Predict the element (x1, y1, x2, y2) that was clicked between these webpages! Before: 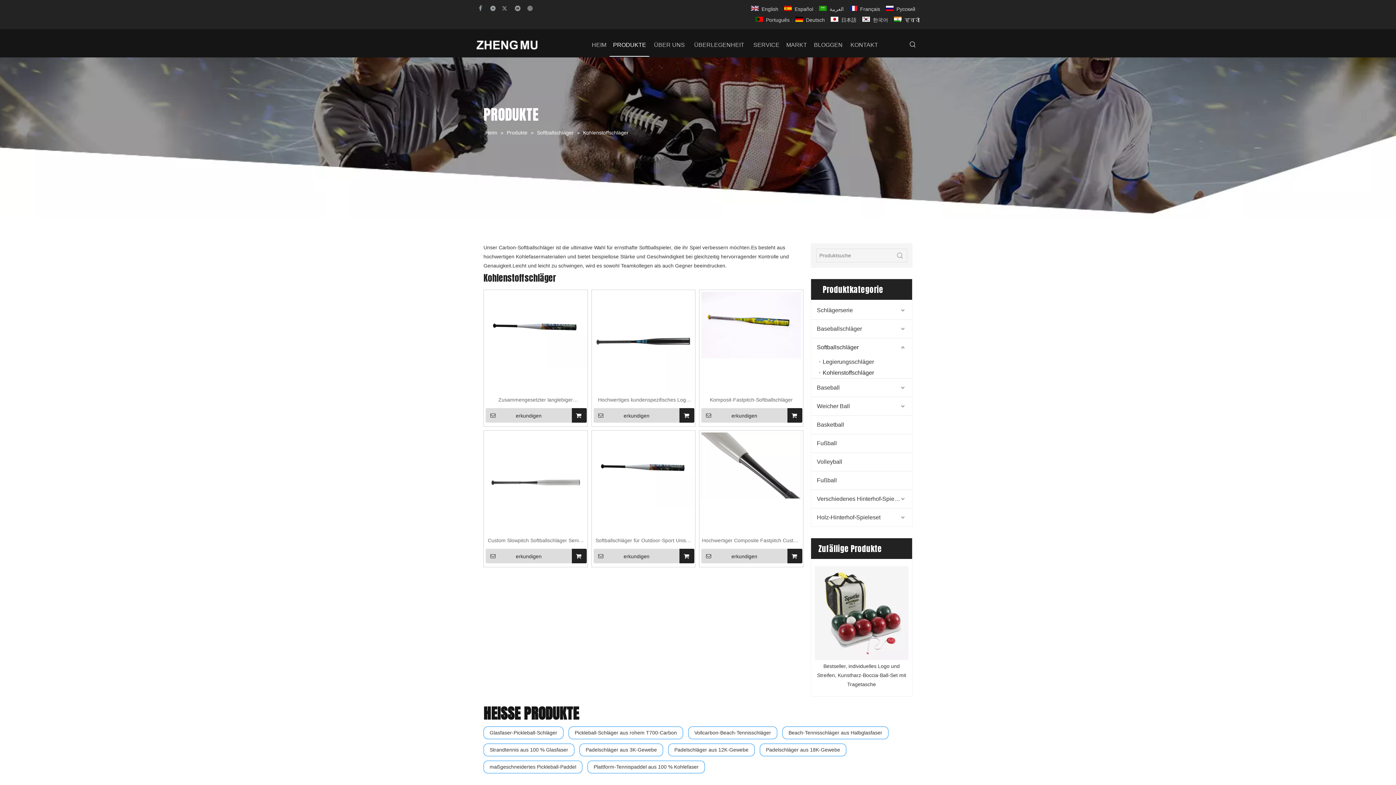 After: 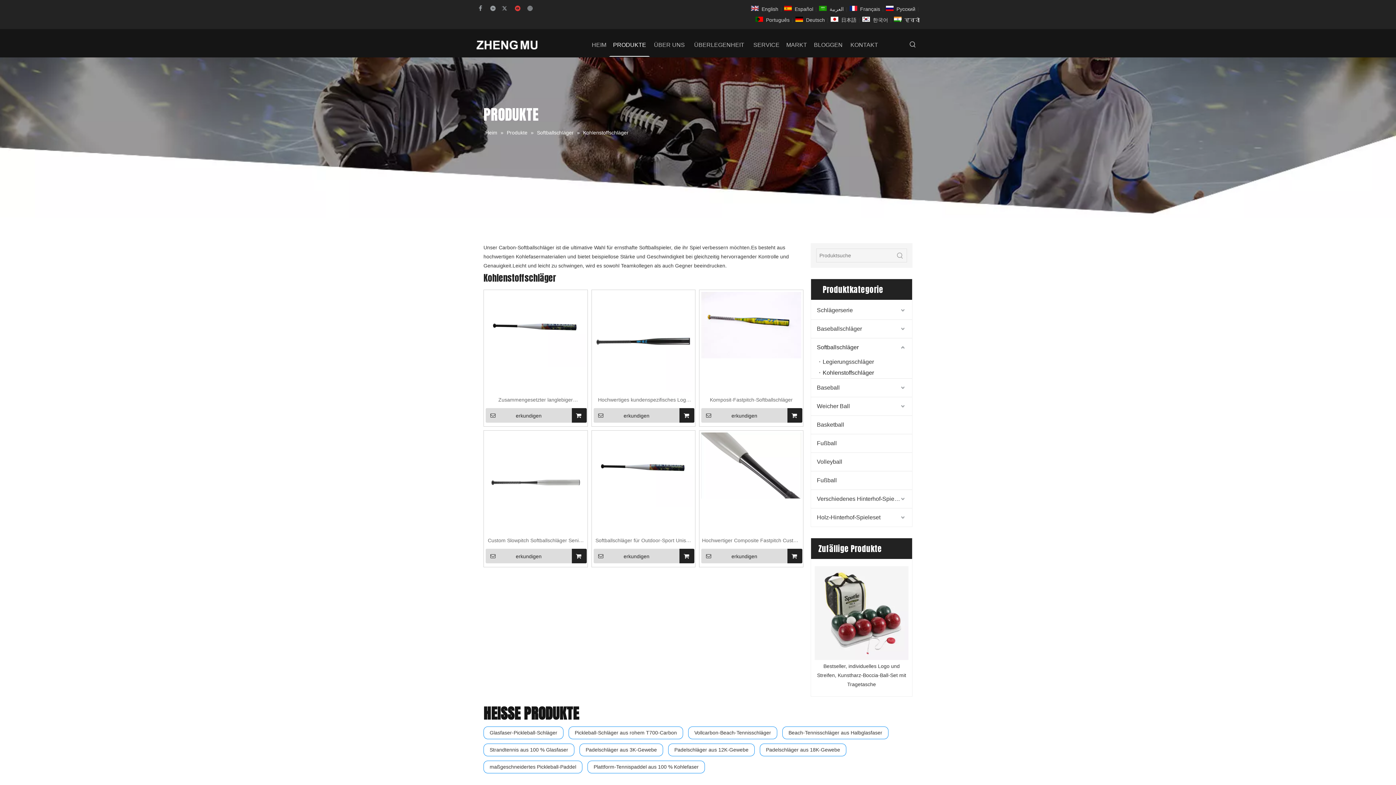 Action: bbox: (513, 3, 522, 13) label: Youtube